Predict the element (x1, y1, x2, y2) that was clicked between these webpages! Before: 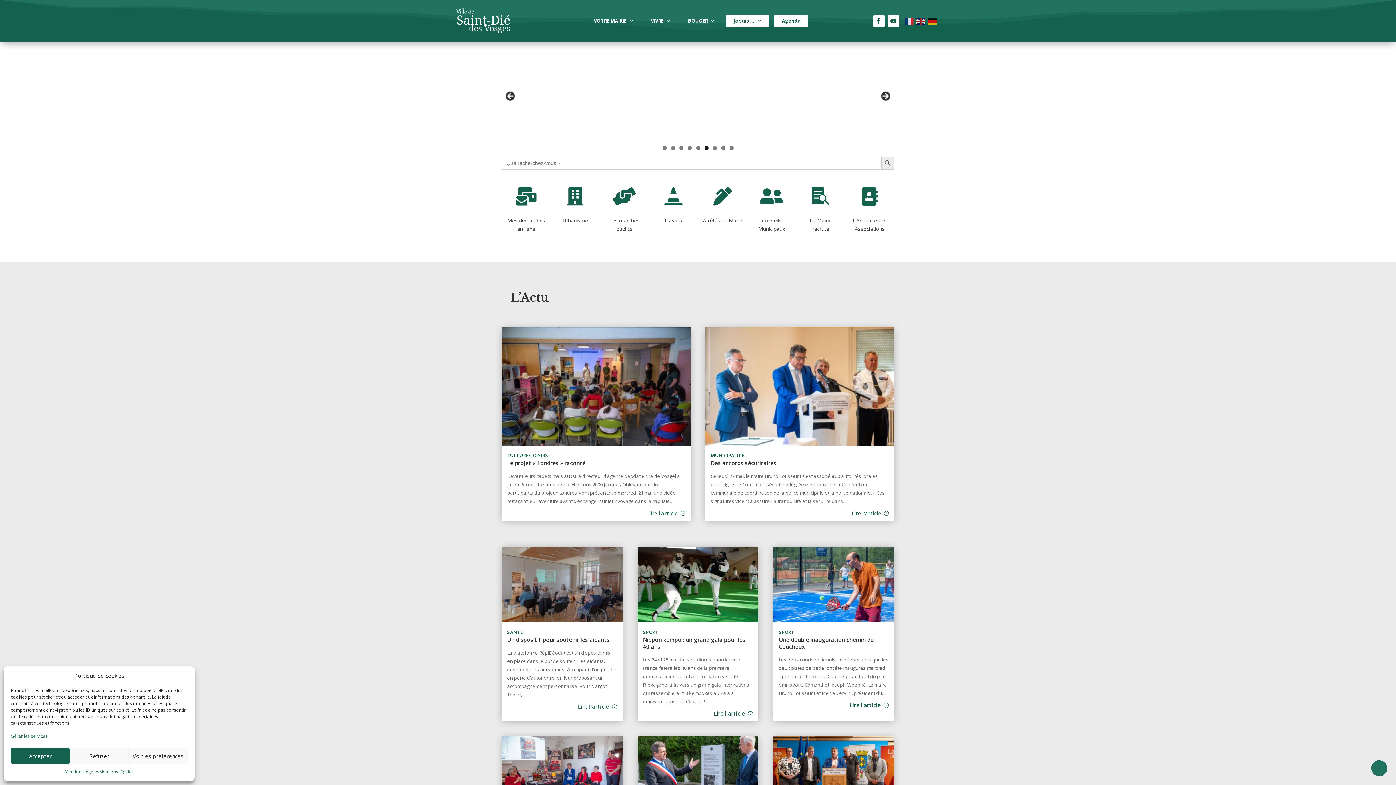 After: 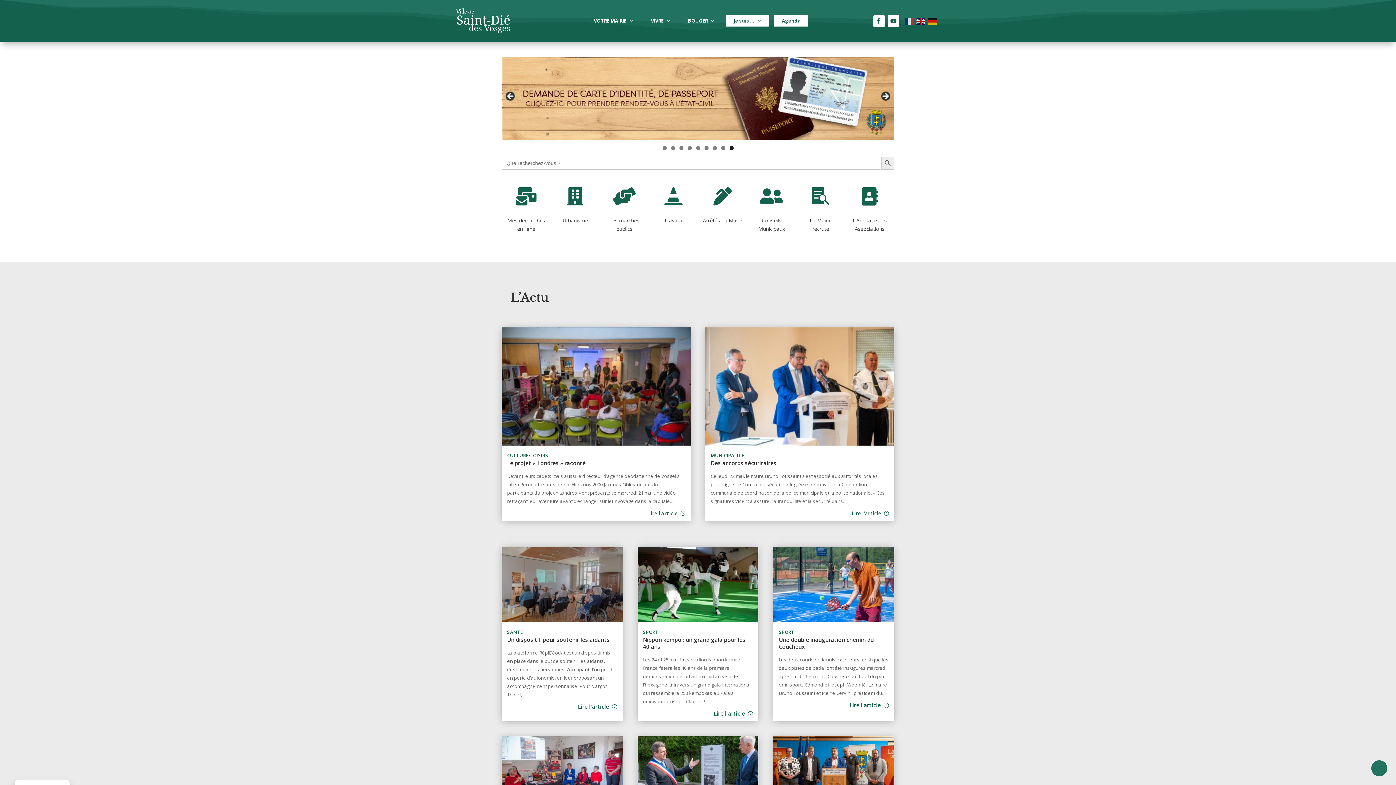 Action: label: Accepter bbox: (10, 748, 69, 764)